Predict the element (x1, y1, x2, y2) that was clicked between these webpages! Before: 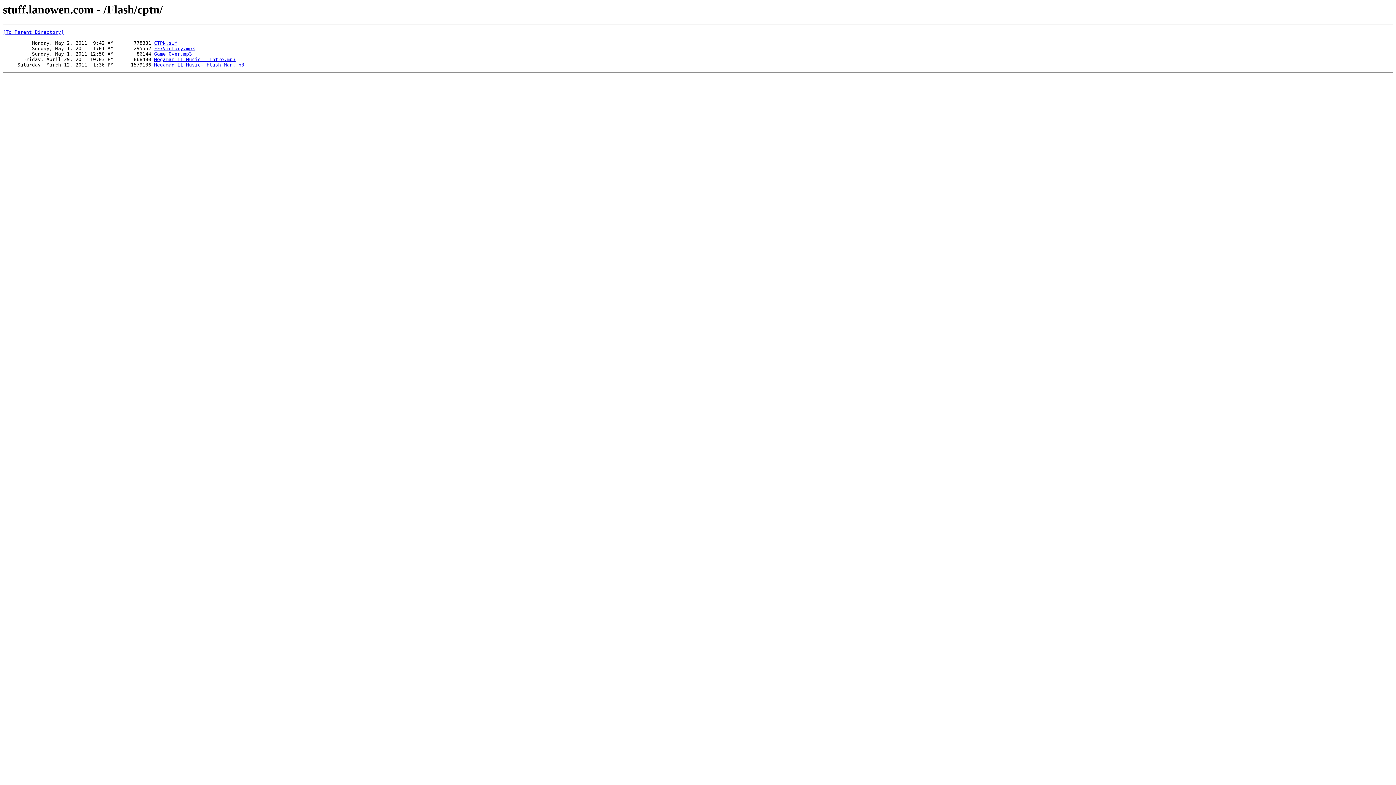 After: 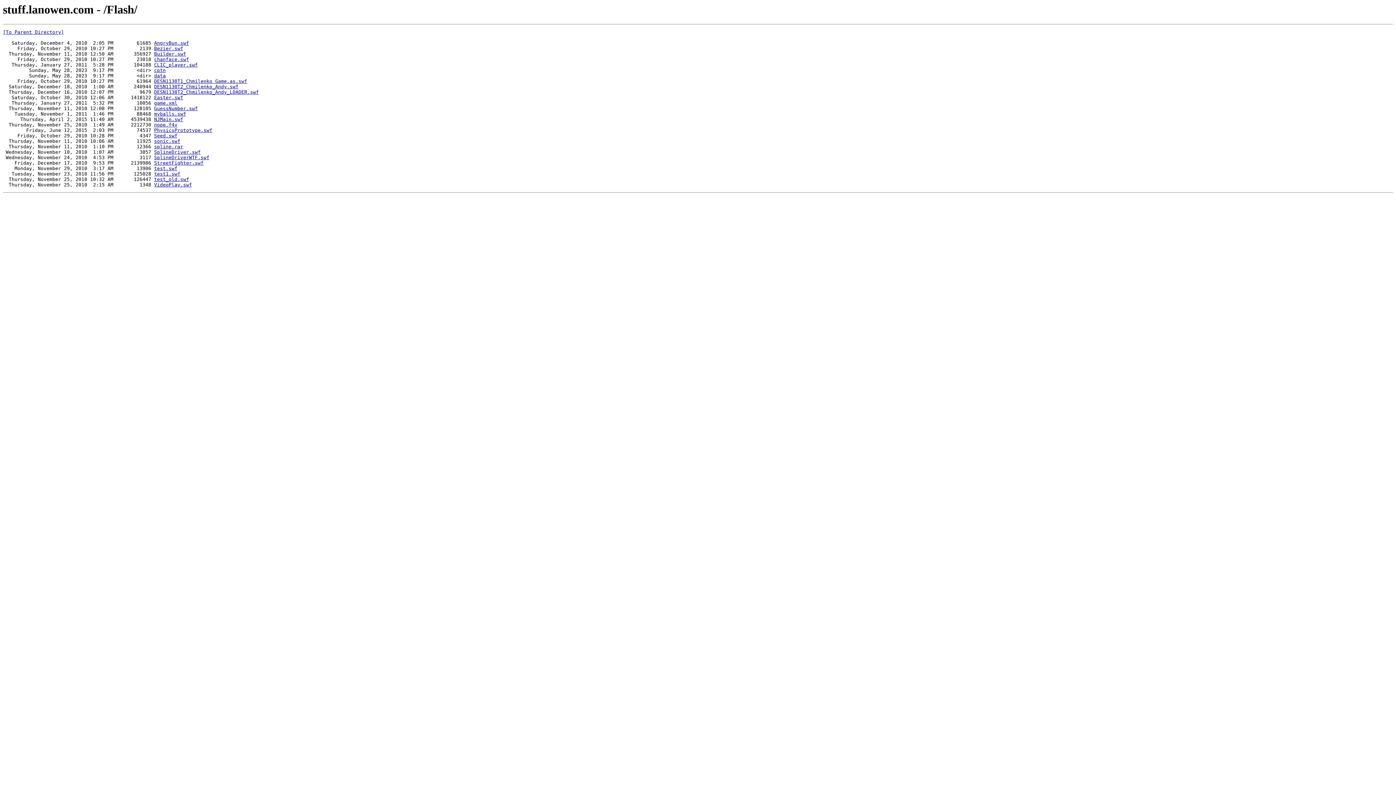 Action: label: [To Parent Directory] bbox: (2, 29, 64, 35)